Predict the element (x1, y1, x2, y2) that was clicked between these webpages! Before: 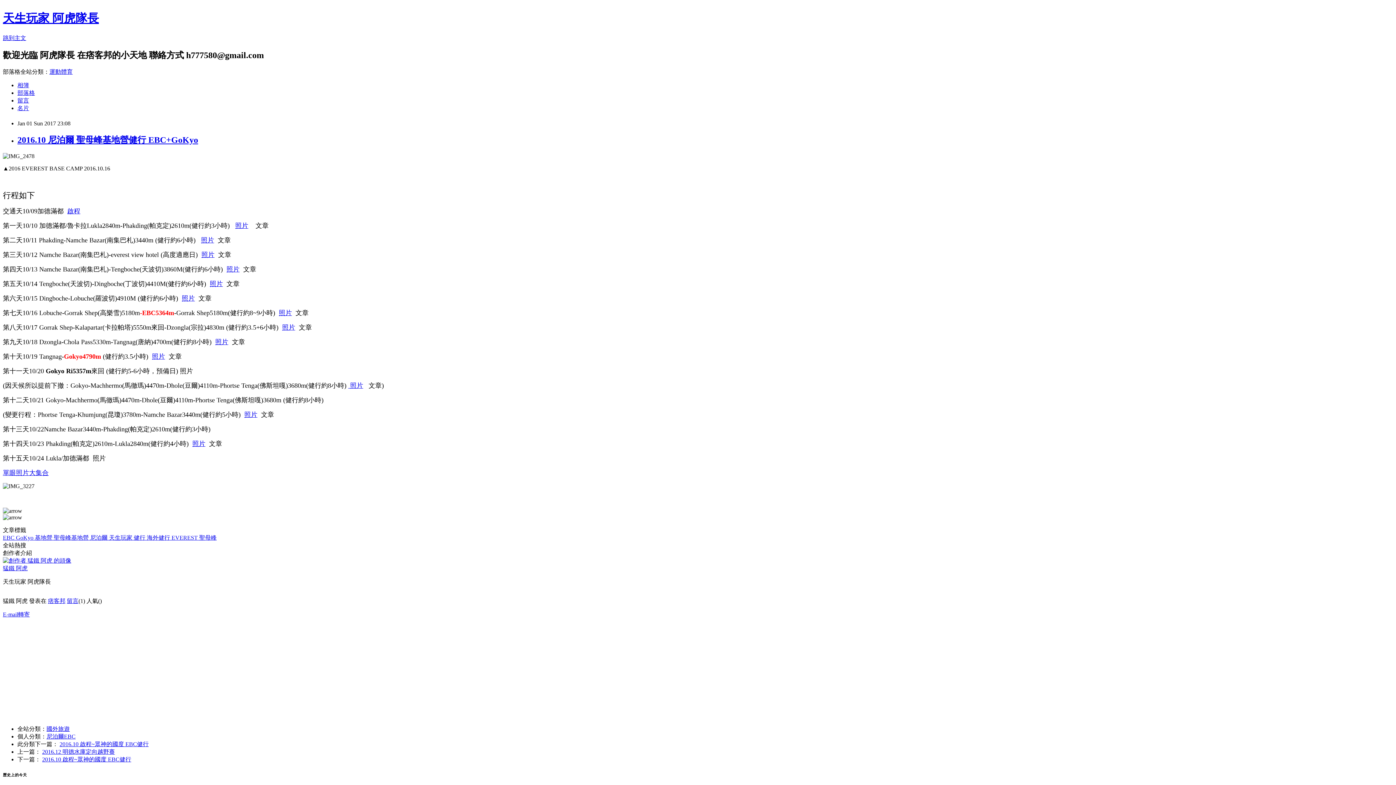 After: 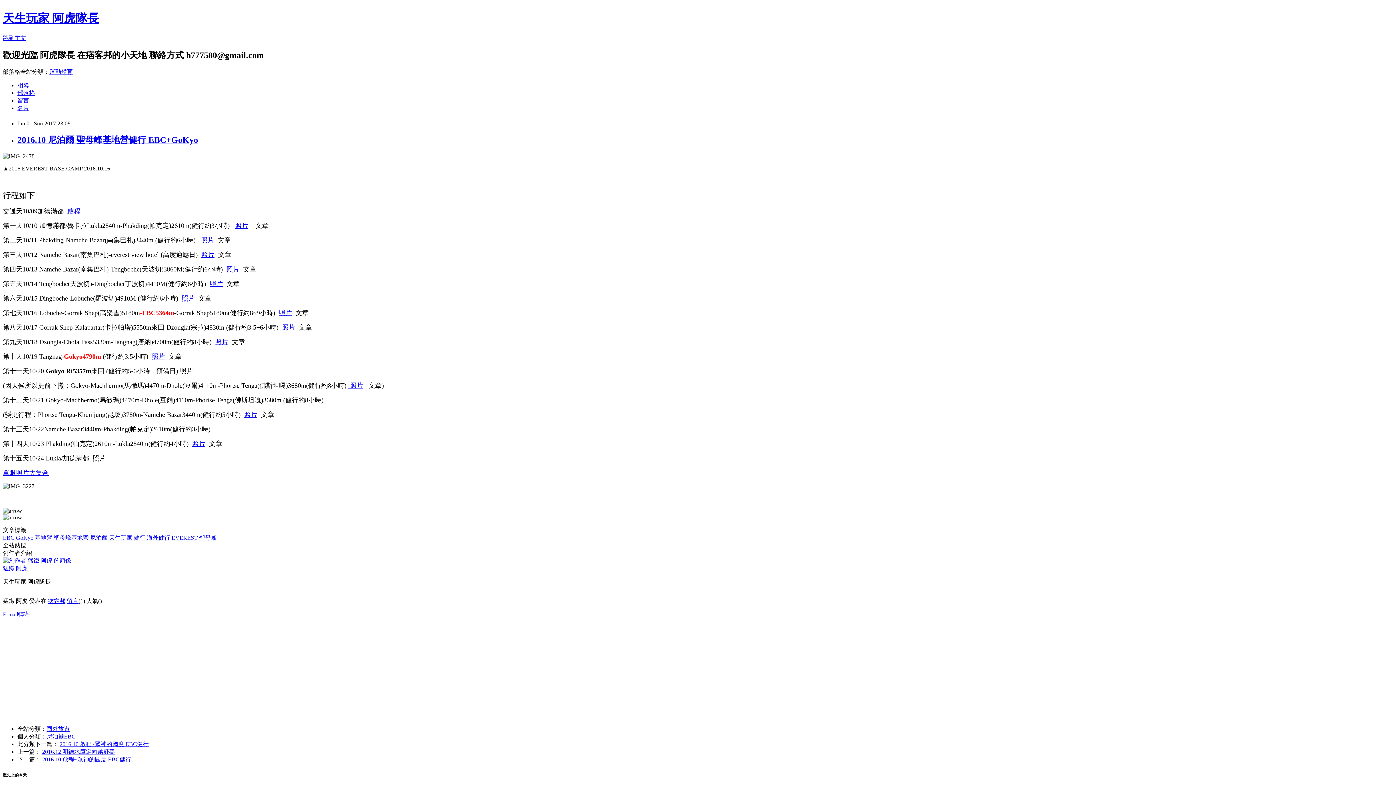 Action: bbox: (34, 534, 53, 540) label: 基地營 